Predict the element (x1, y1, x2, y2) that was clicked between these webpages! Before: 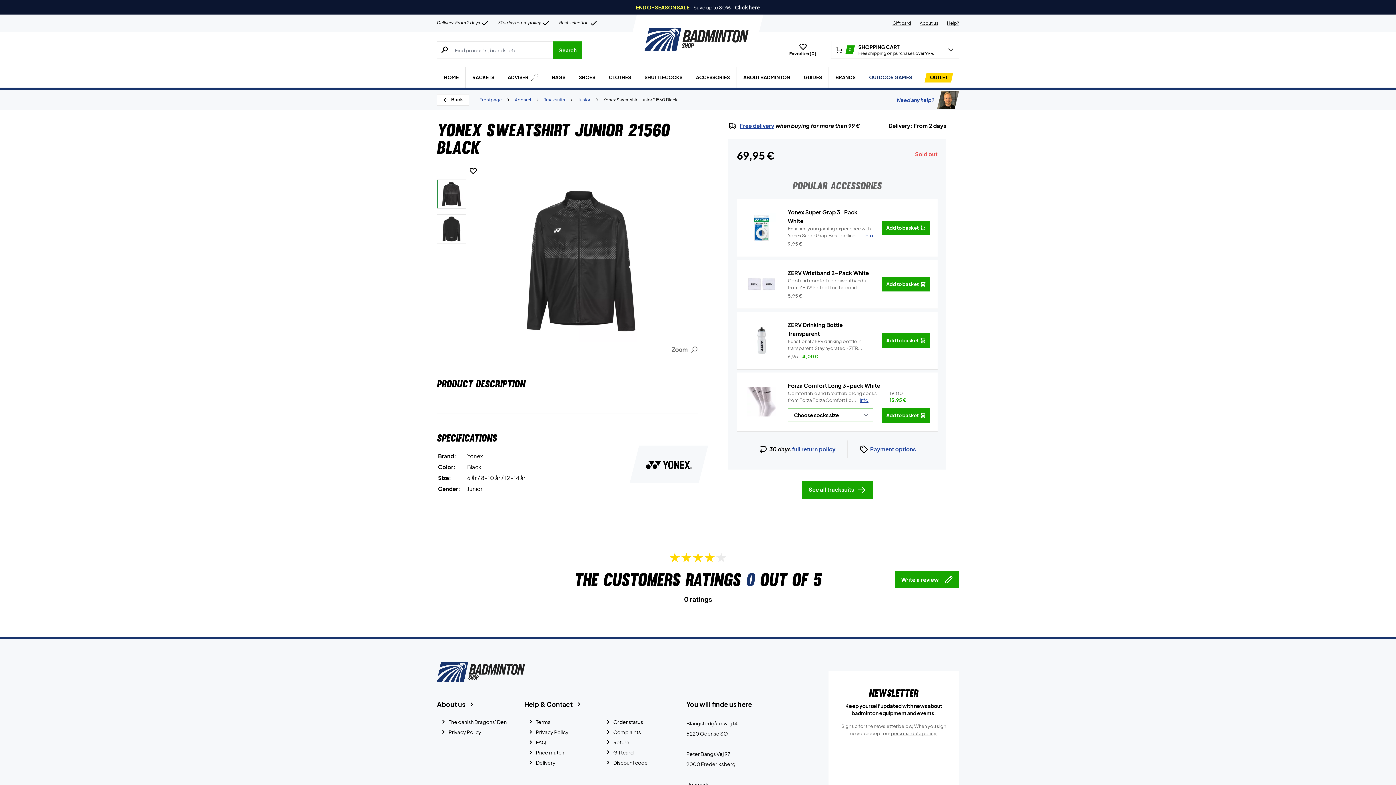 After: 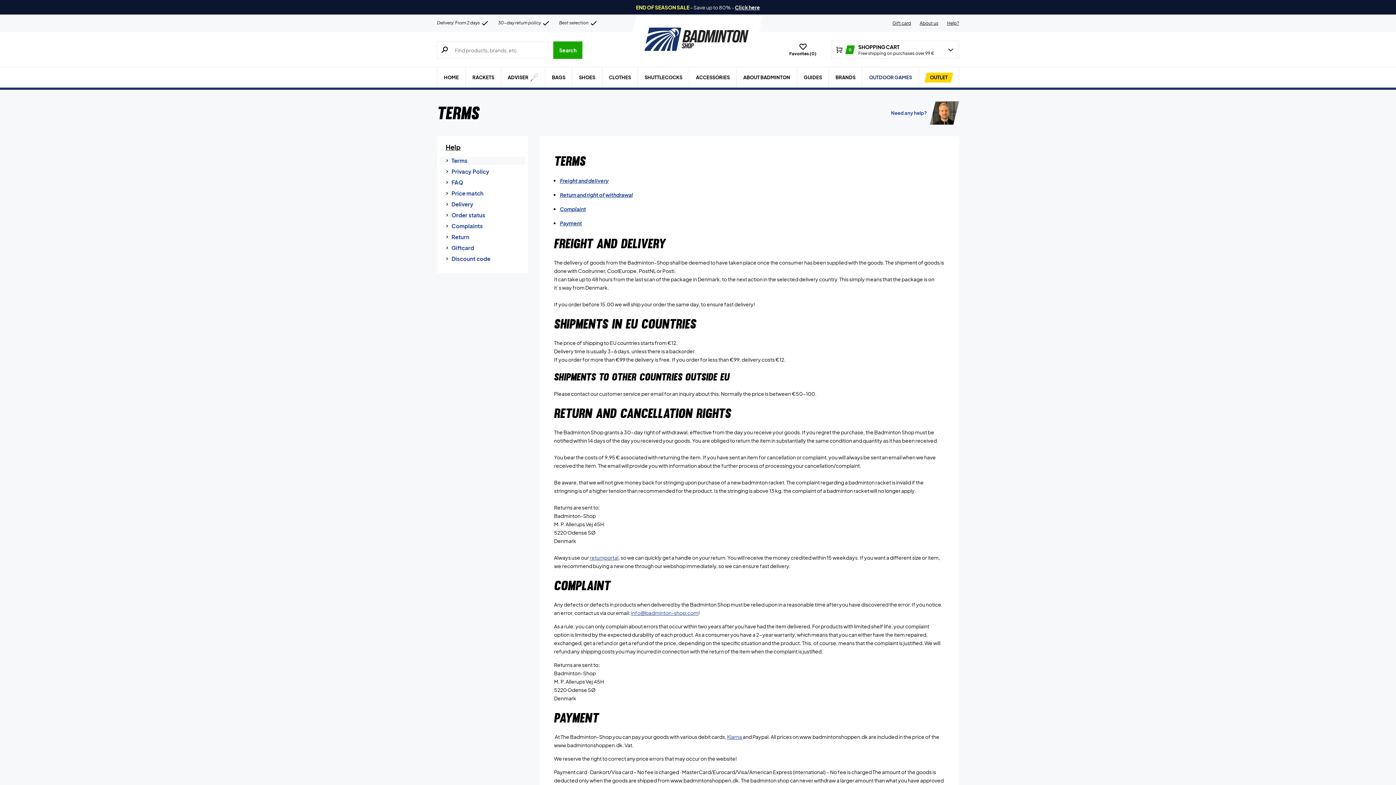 Action: bbox: (527, 718, 550, 728) label: Terms